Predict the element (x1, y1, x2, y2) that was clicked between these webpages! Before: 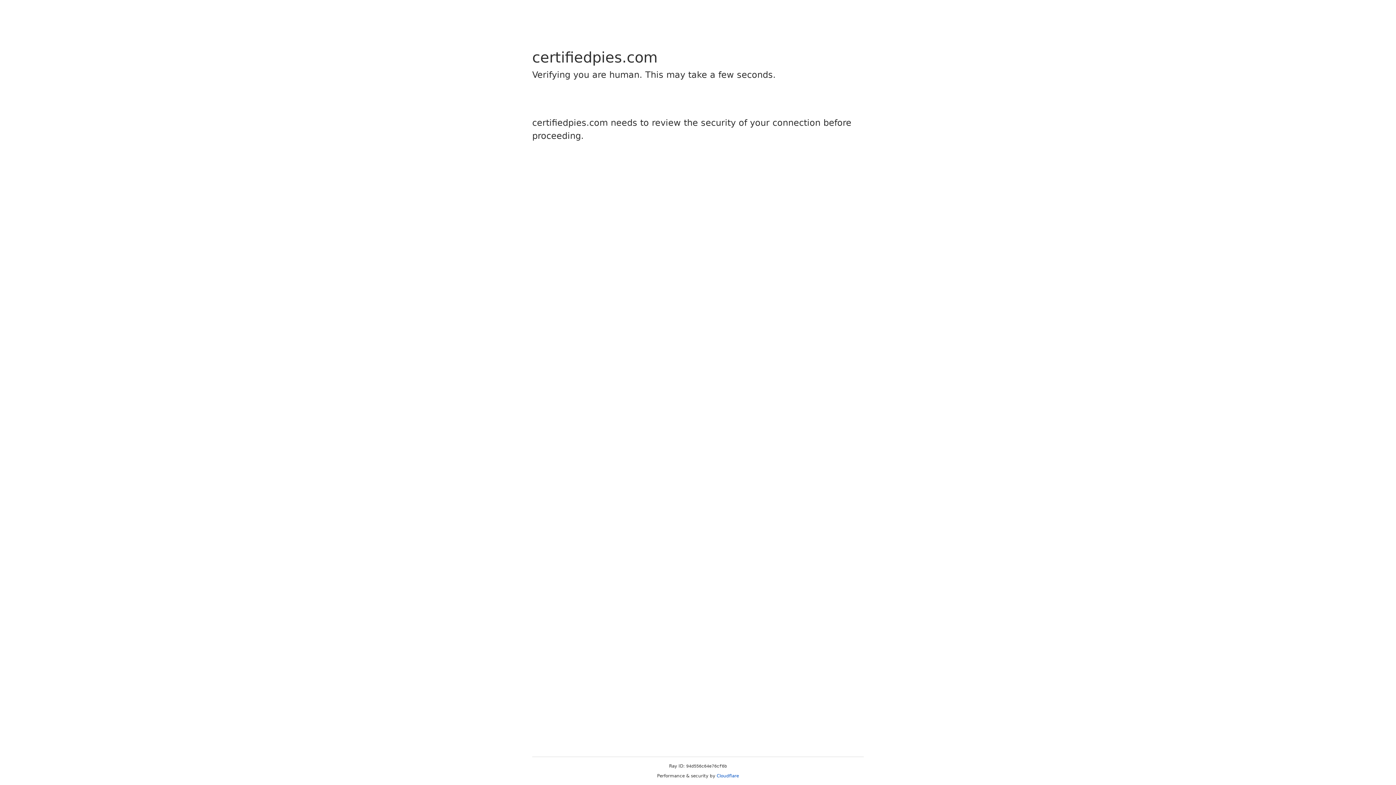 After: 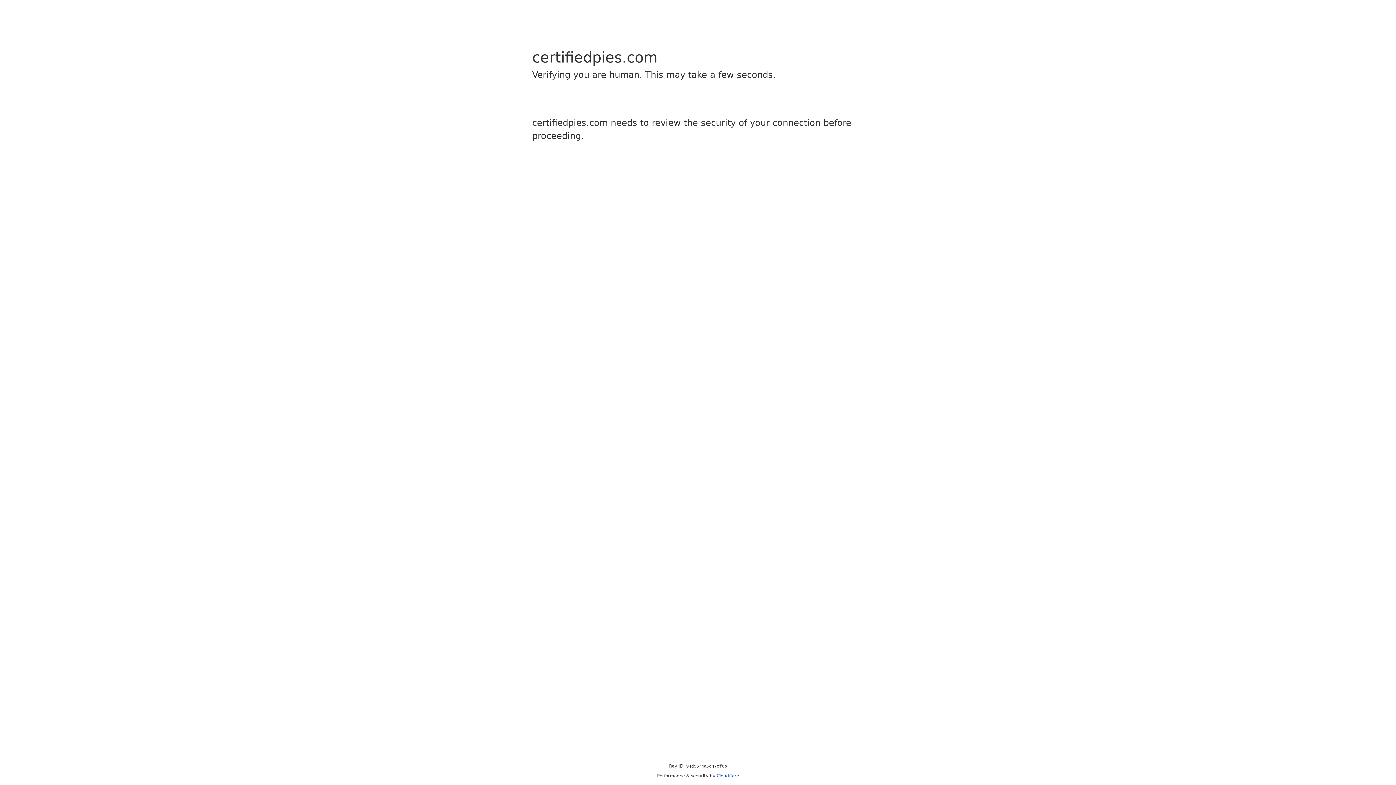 Action: label: Cloudflare bbox: (716, 773, 739, 778)